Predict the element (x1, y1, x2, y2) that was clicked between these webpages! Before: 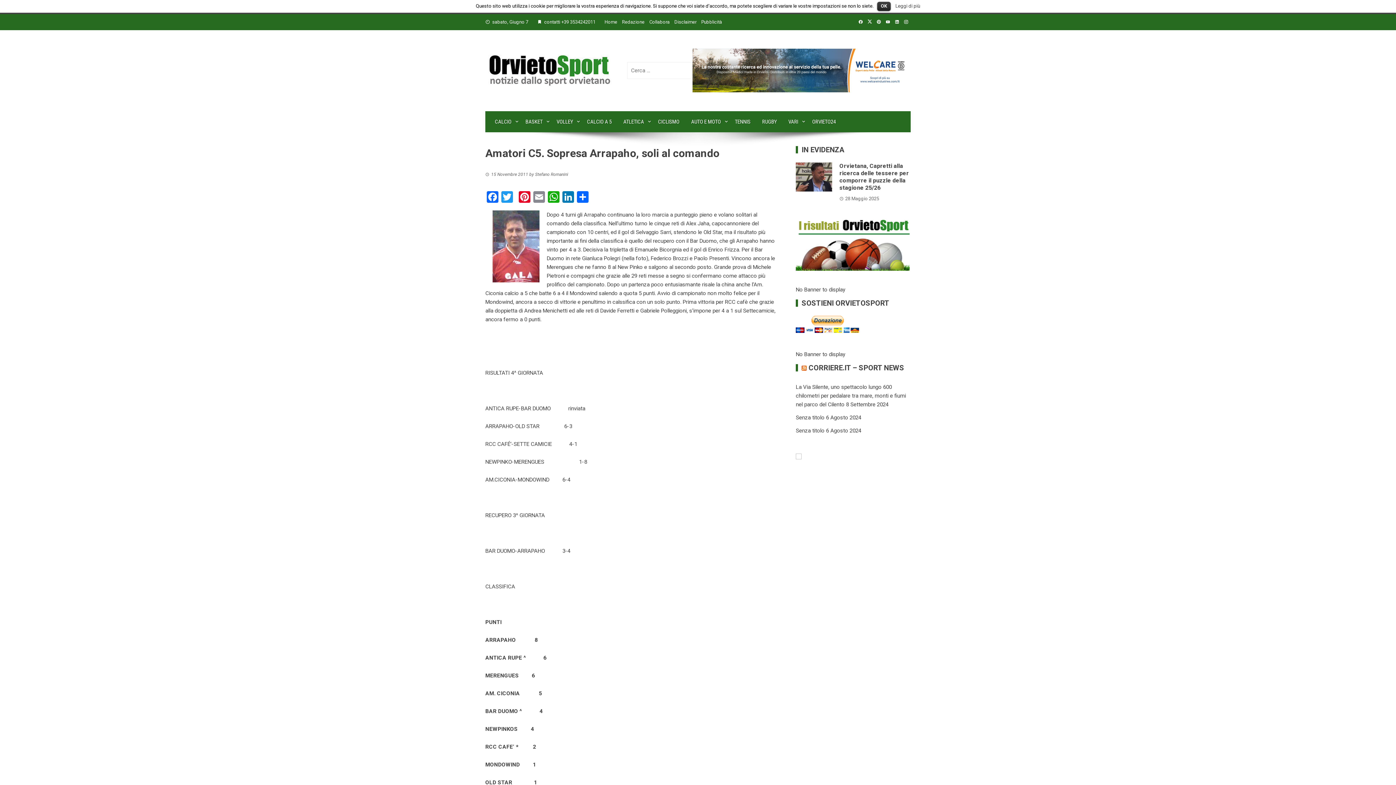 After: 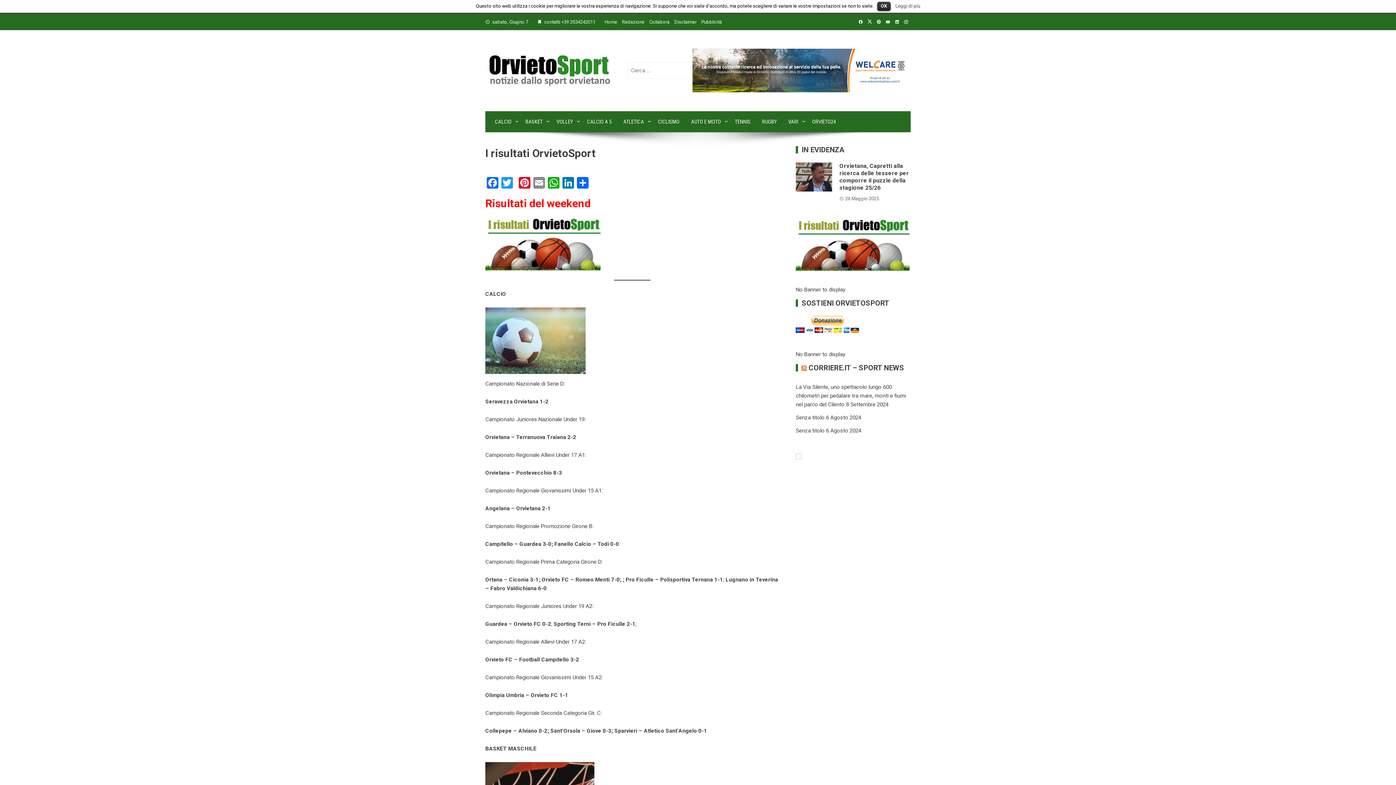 Action: bbox: (796, 240, 910, 246)